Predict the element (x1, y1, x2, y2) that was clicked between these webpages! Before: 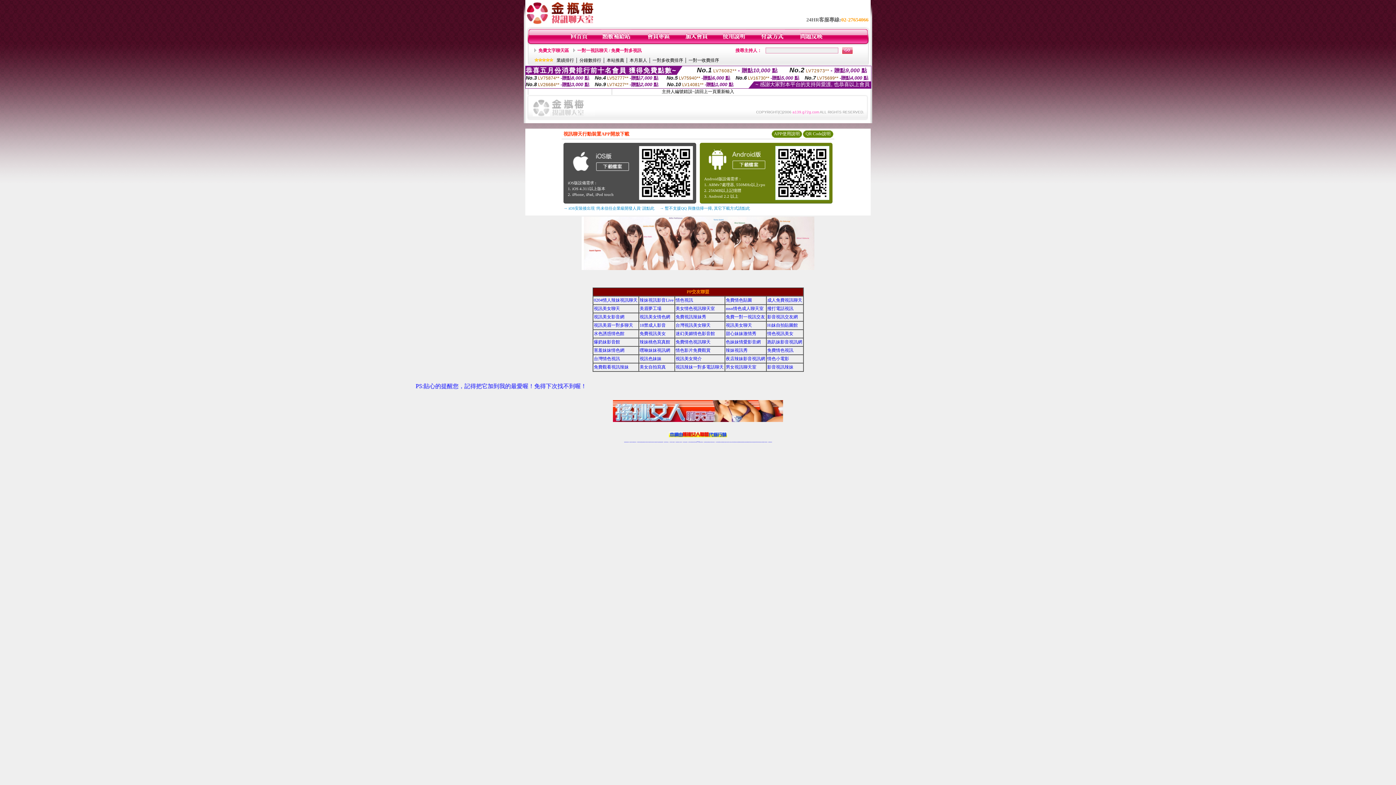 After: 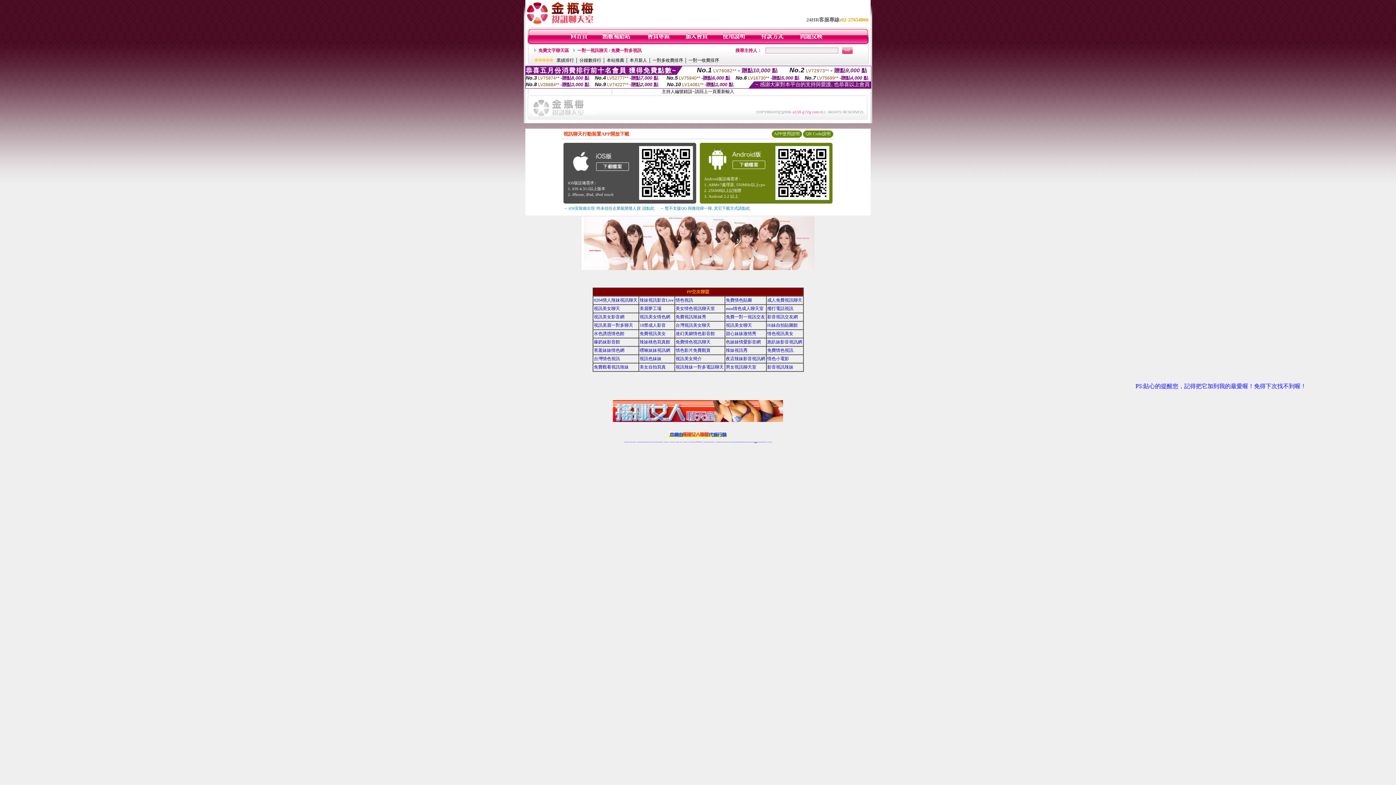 Action: label: 視訊美女聊天室 bbox: (754, 442, 757, 442)